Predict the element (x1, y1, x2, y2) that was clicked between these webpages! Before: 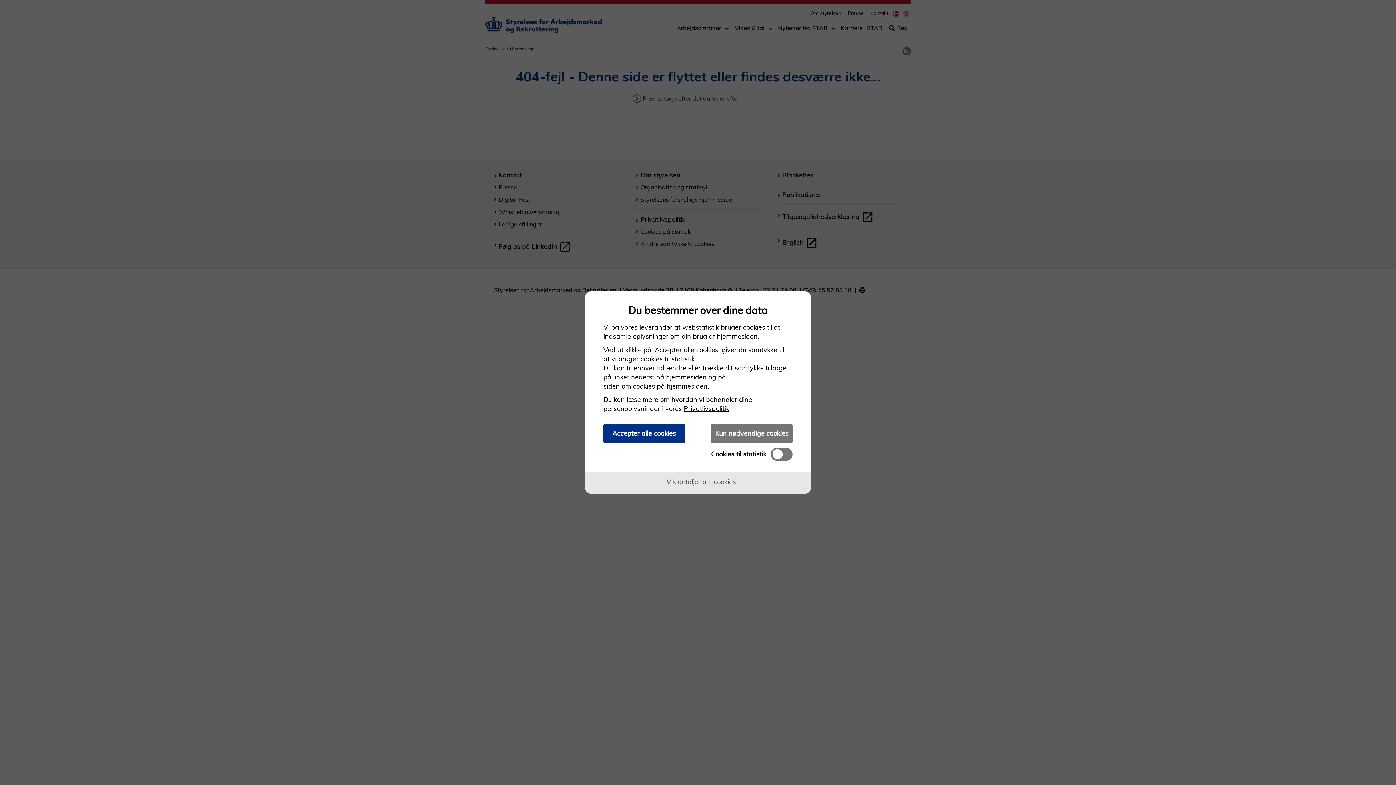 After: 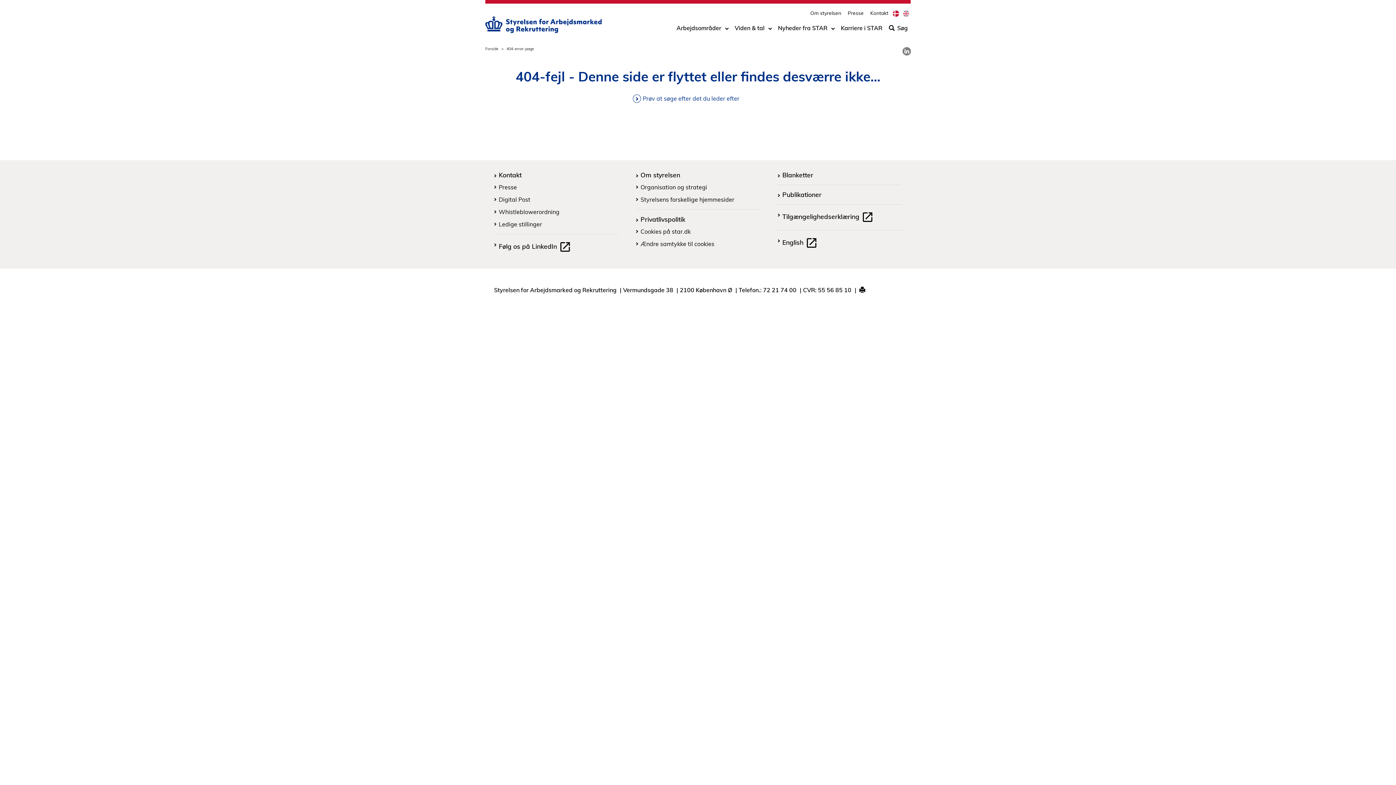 Action: bbox: (603, 424, 685, 443) label: Accepter alle cookies